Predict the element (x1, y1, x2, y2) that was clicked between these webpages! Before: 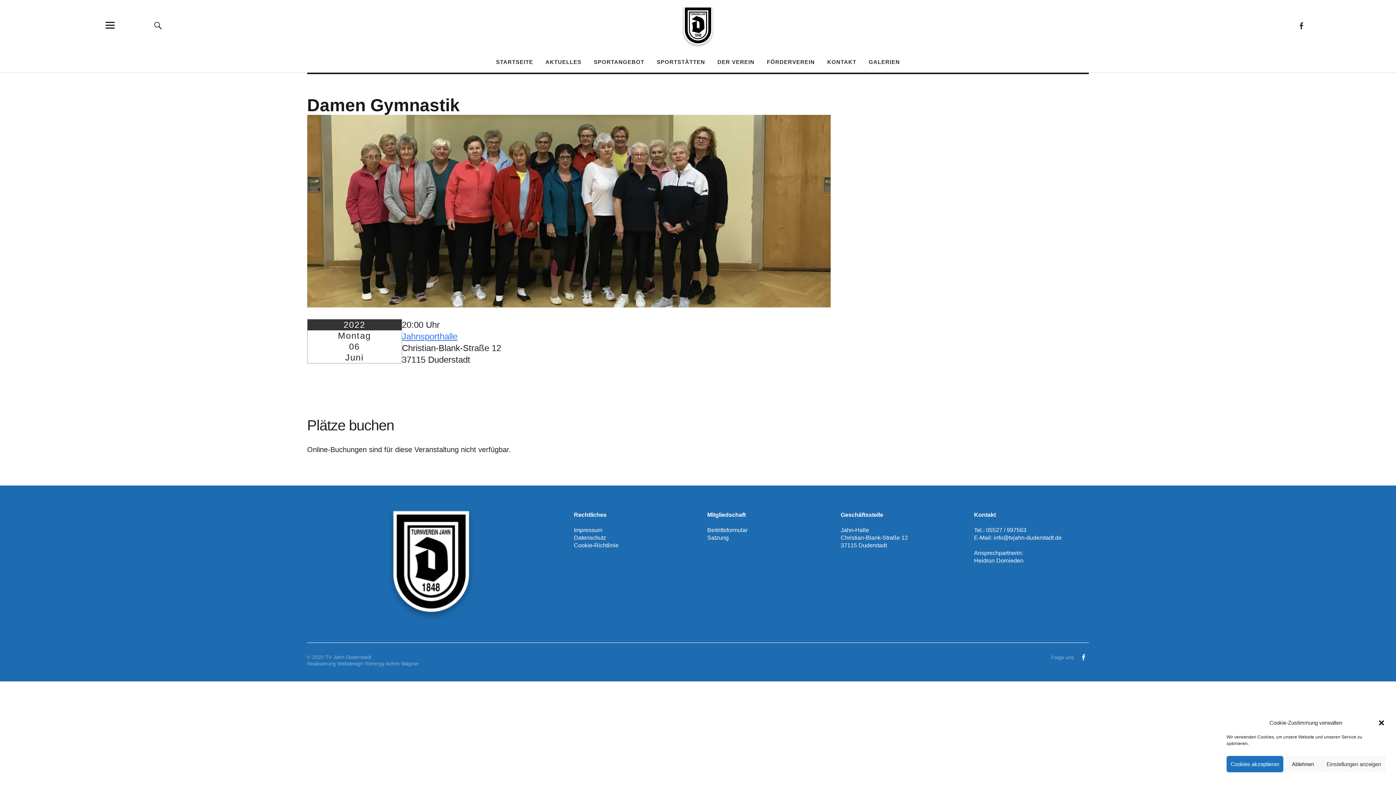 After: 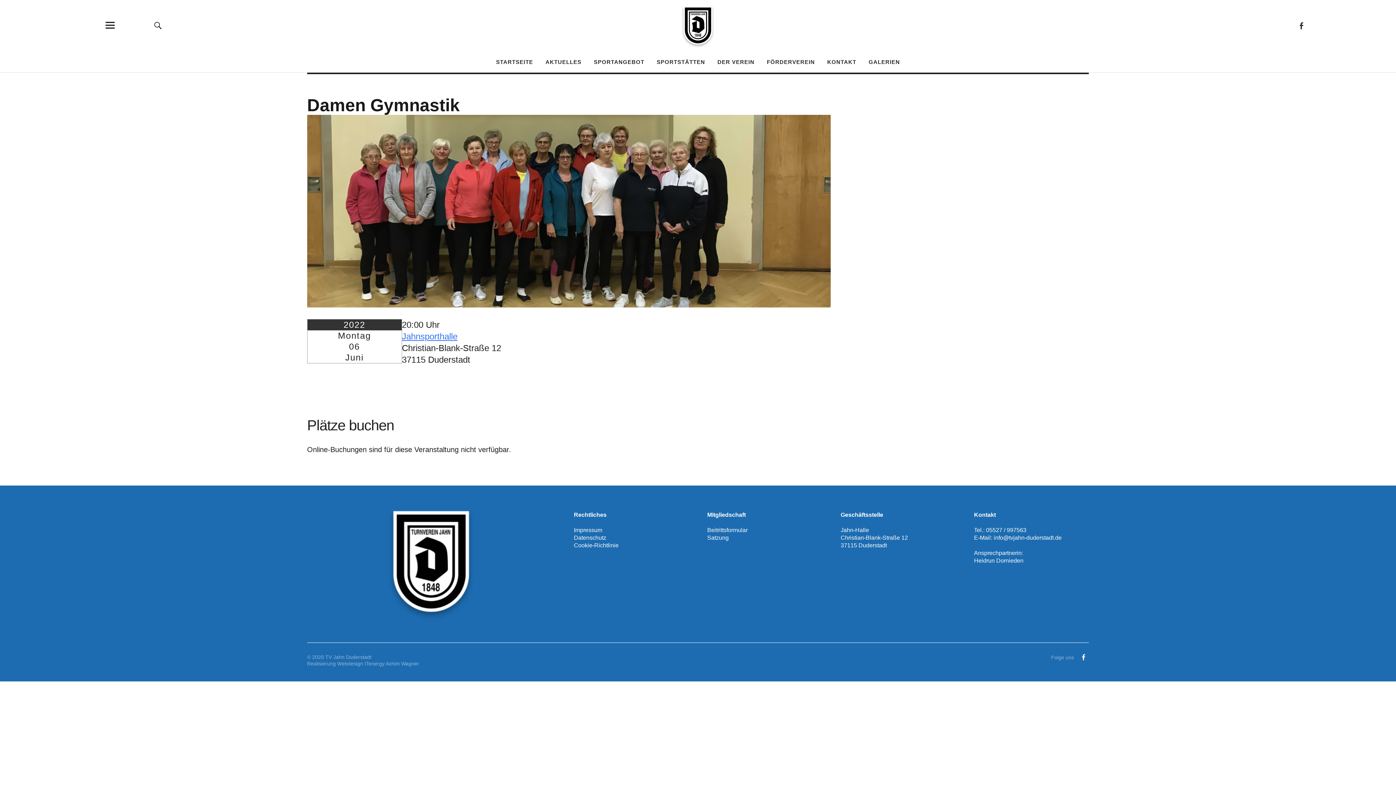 Action: label: Cookies akzeptieren bbox: (1226, 756, 1283, 772)